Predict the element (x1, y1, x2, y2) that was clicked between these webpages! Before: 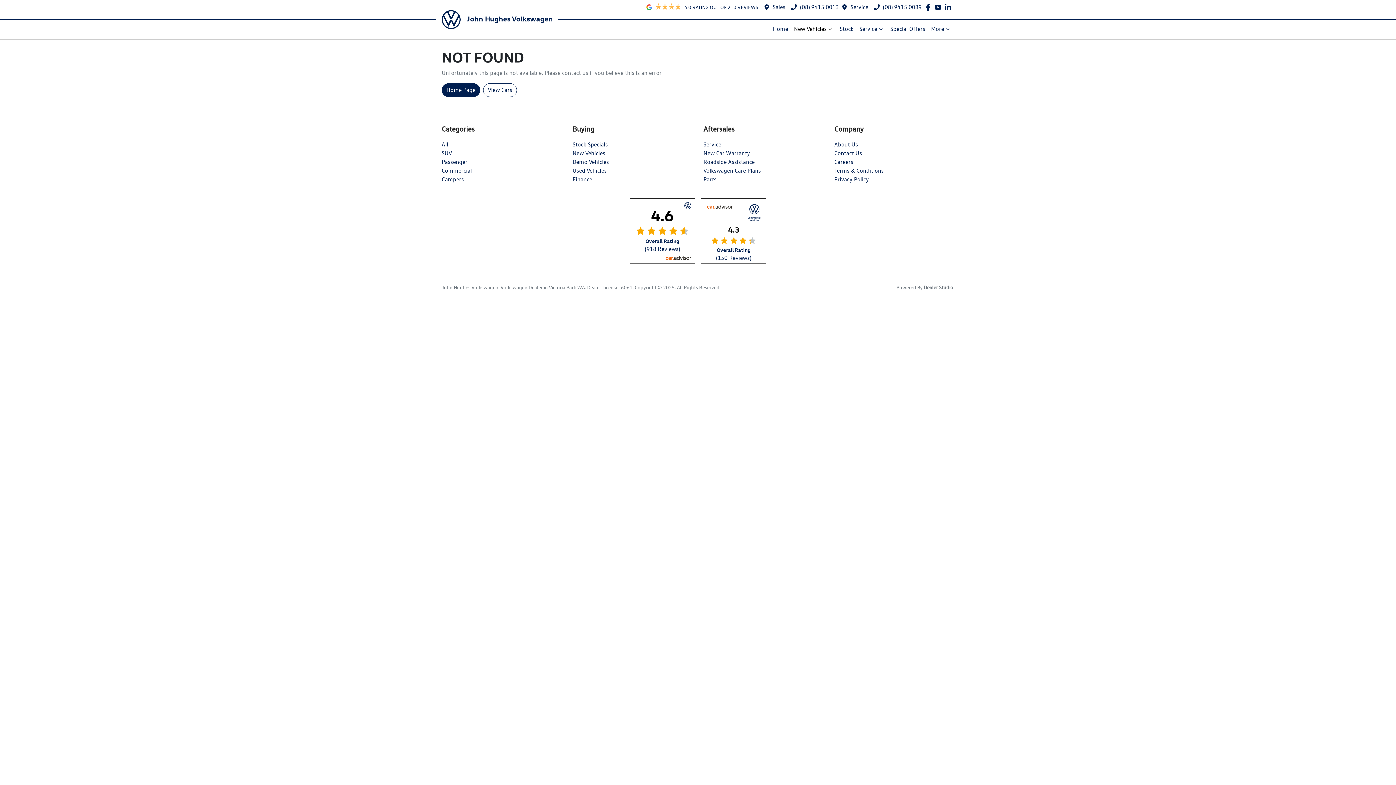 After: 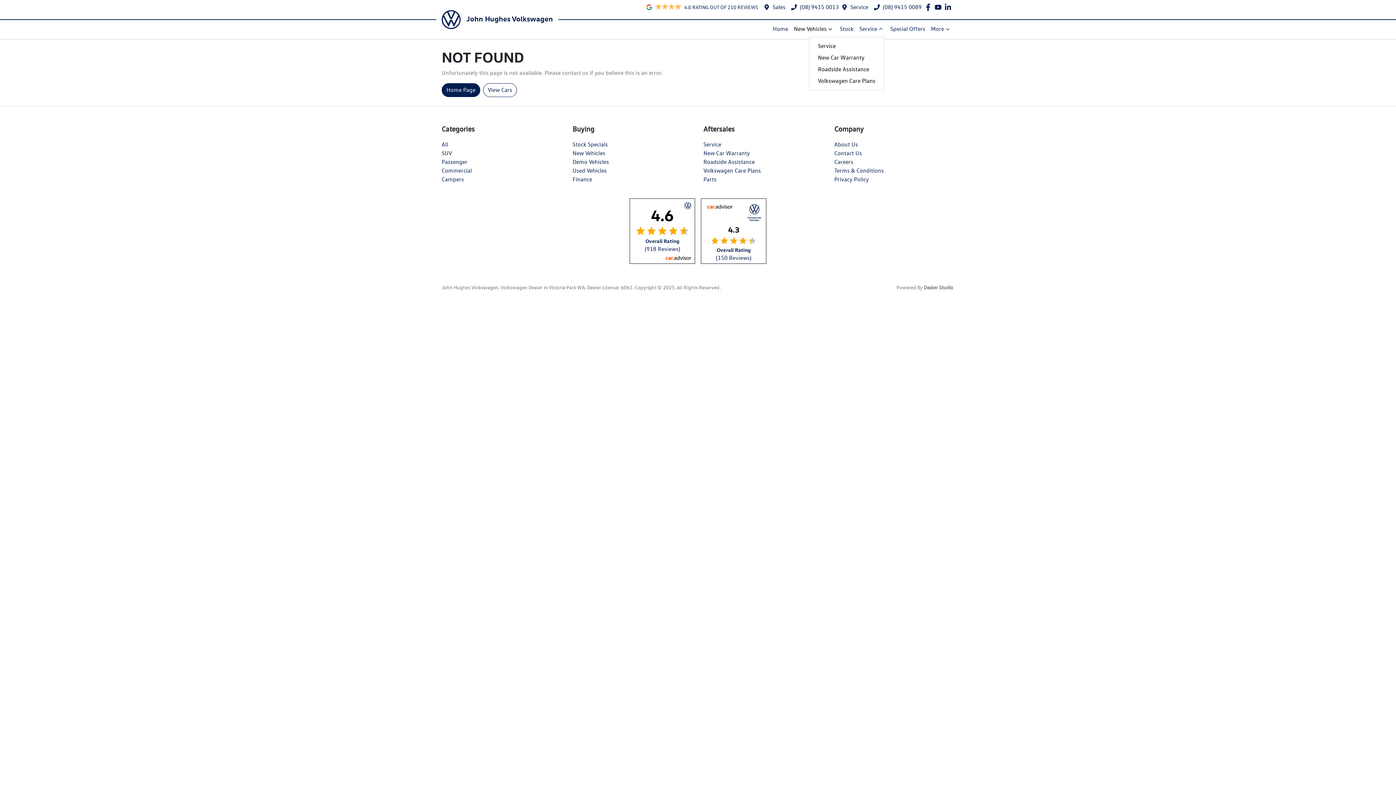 Action: bbox: (856, 21, 887, 36) label: Service